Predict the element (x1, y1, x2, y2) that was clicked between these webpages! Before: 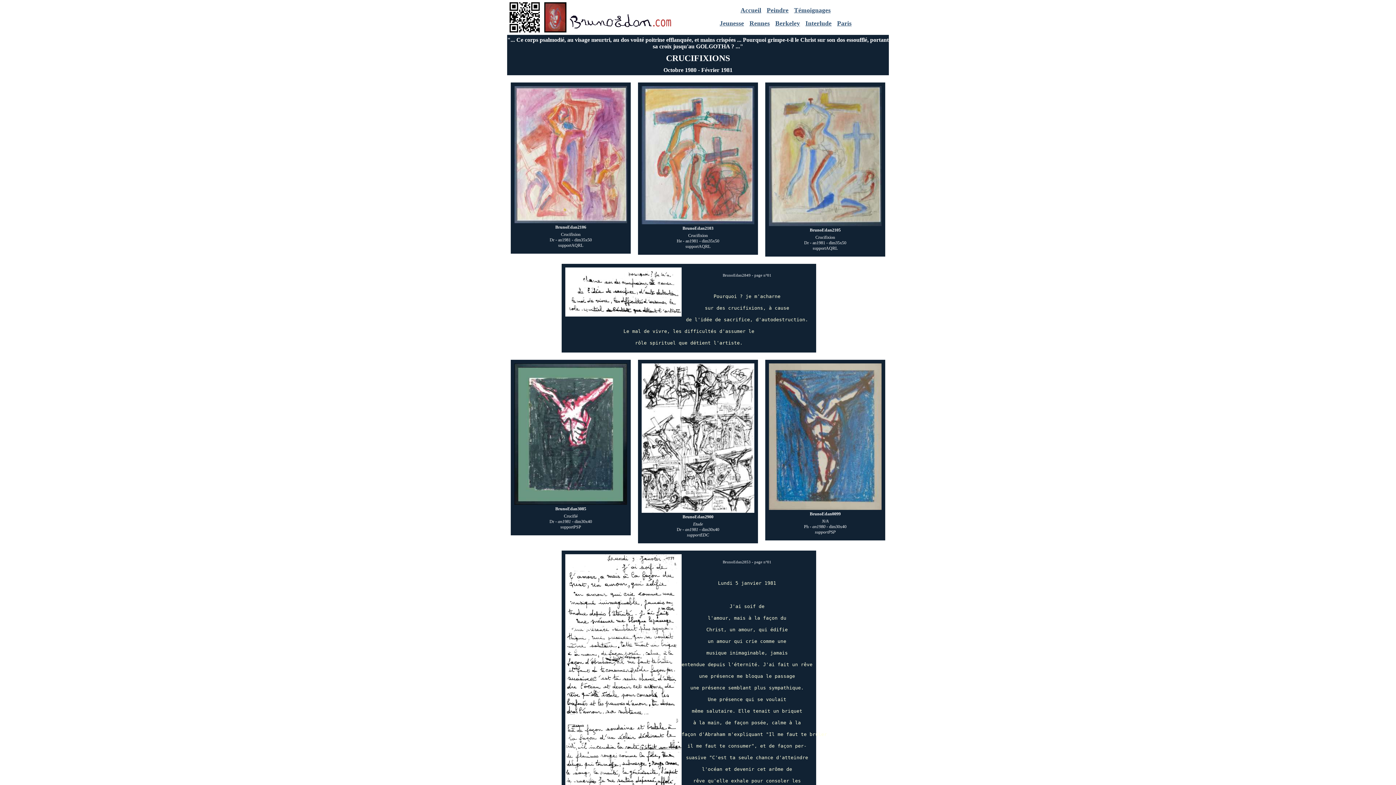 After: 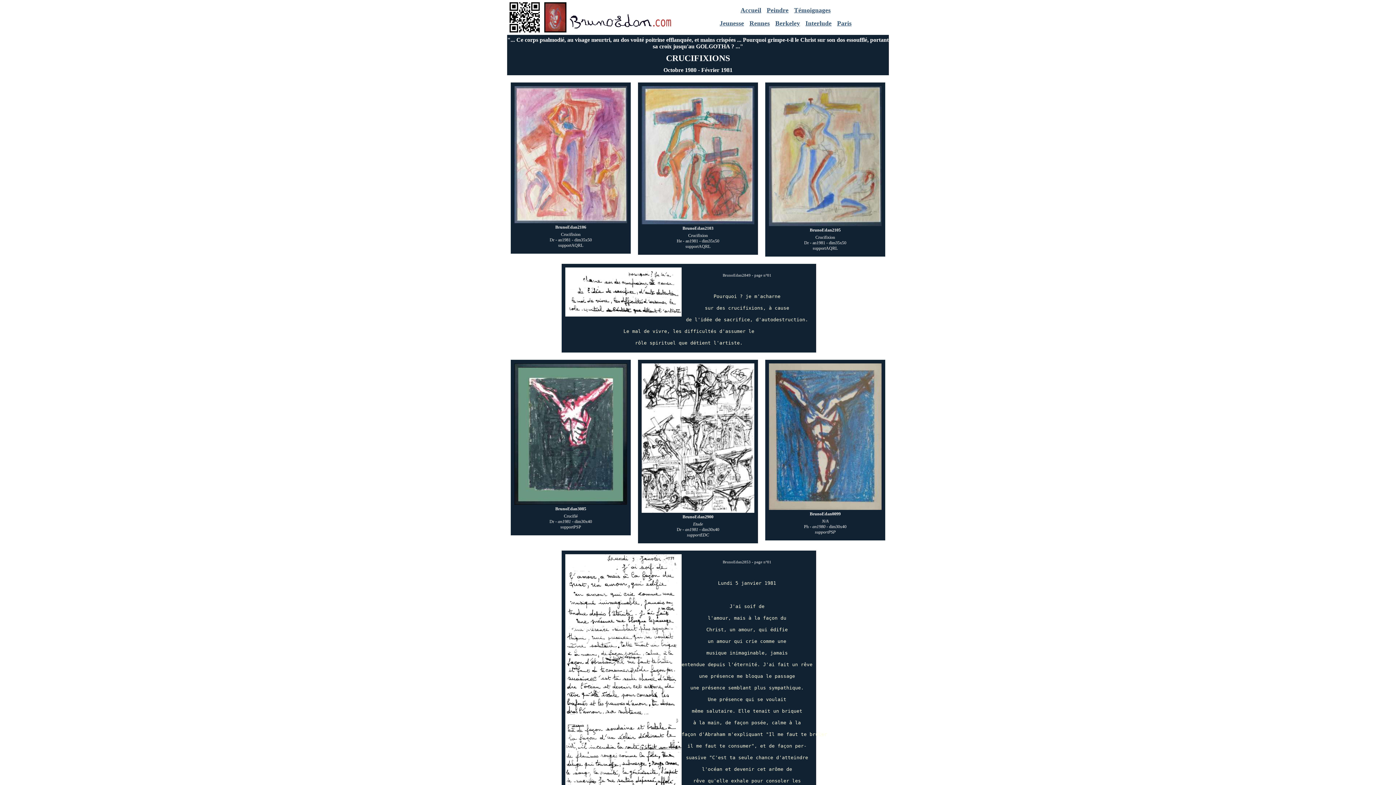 Action: bbox: (641, 509, 754, 514)